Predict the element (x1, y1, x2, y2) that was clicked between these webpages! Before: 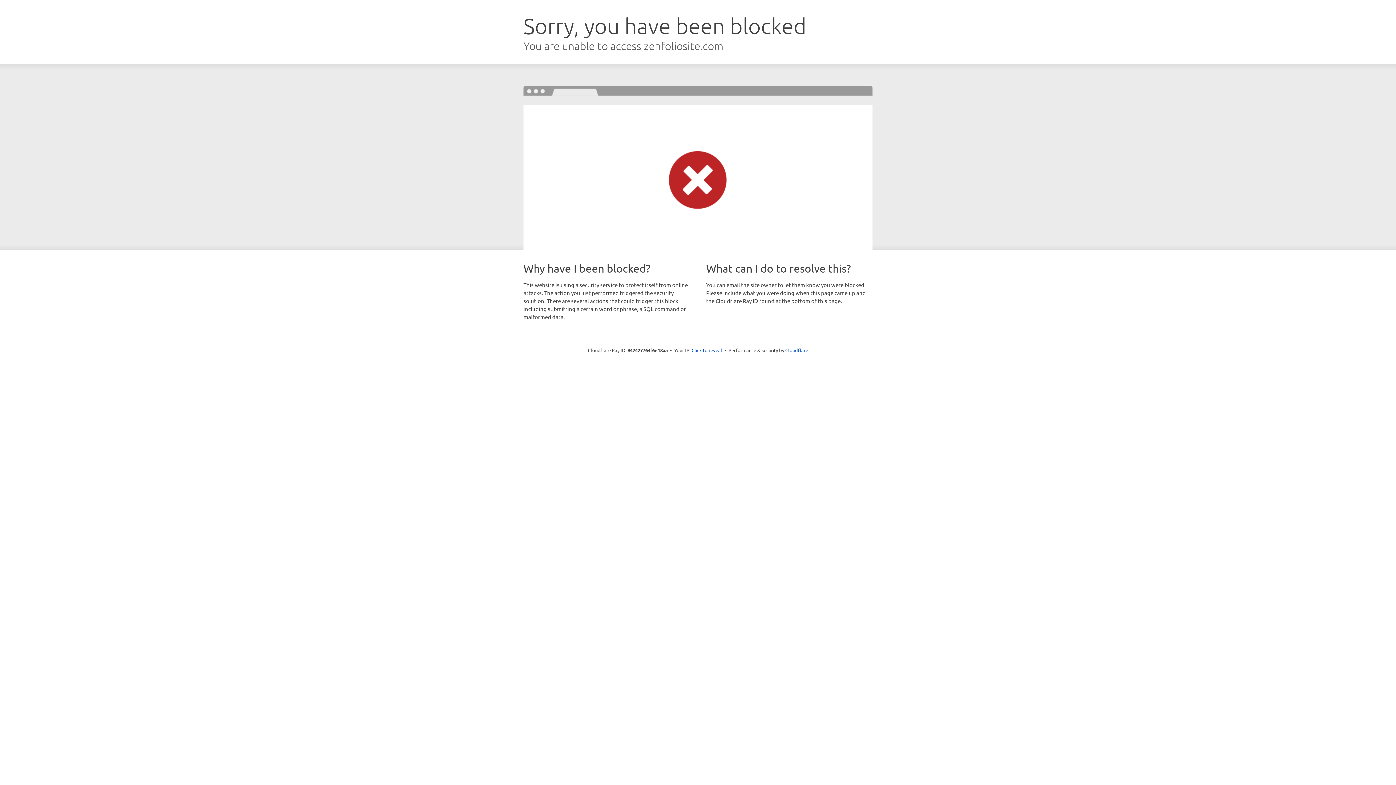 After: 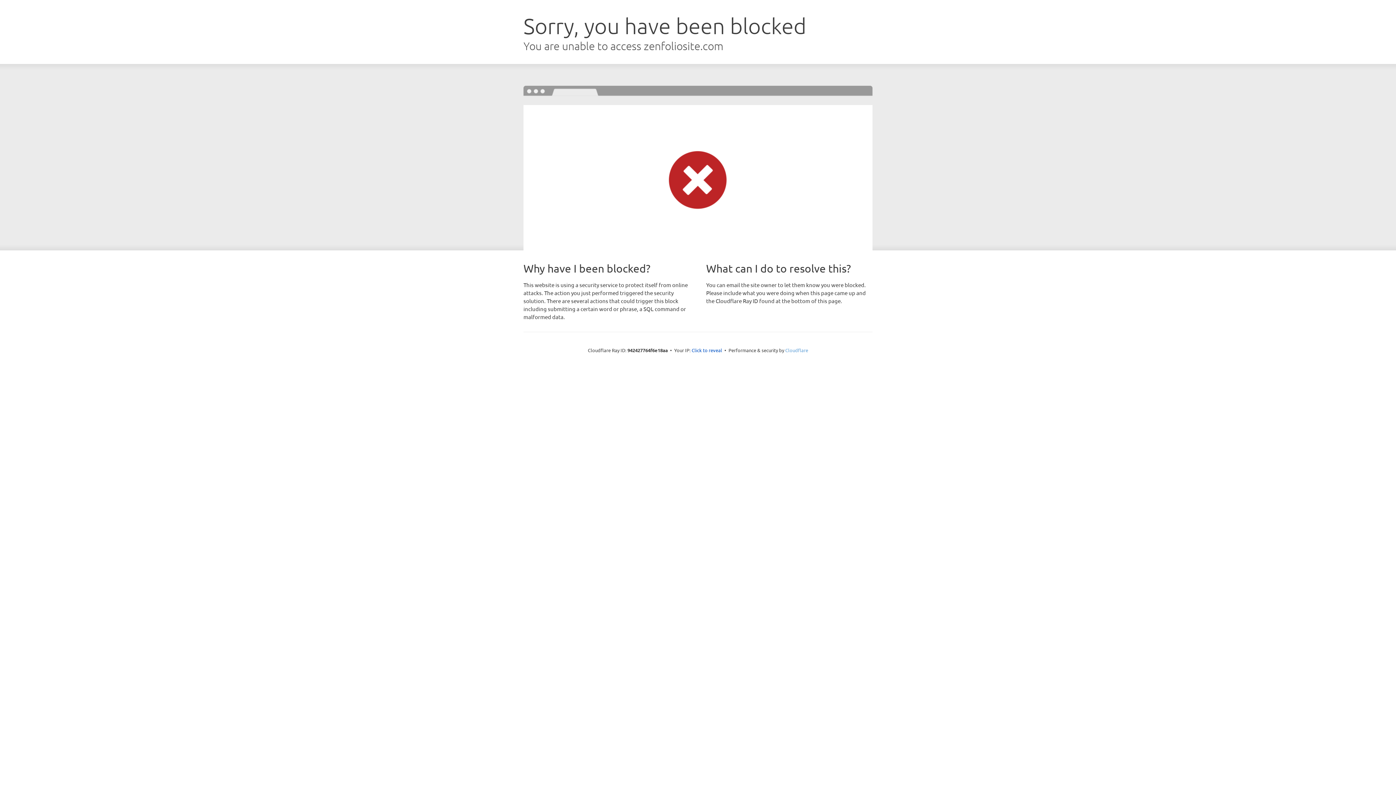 Action: bbox: (785, 347, 808, 353) label: Cloudflare